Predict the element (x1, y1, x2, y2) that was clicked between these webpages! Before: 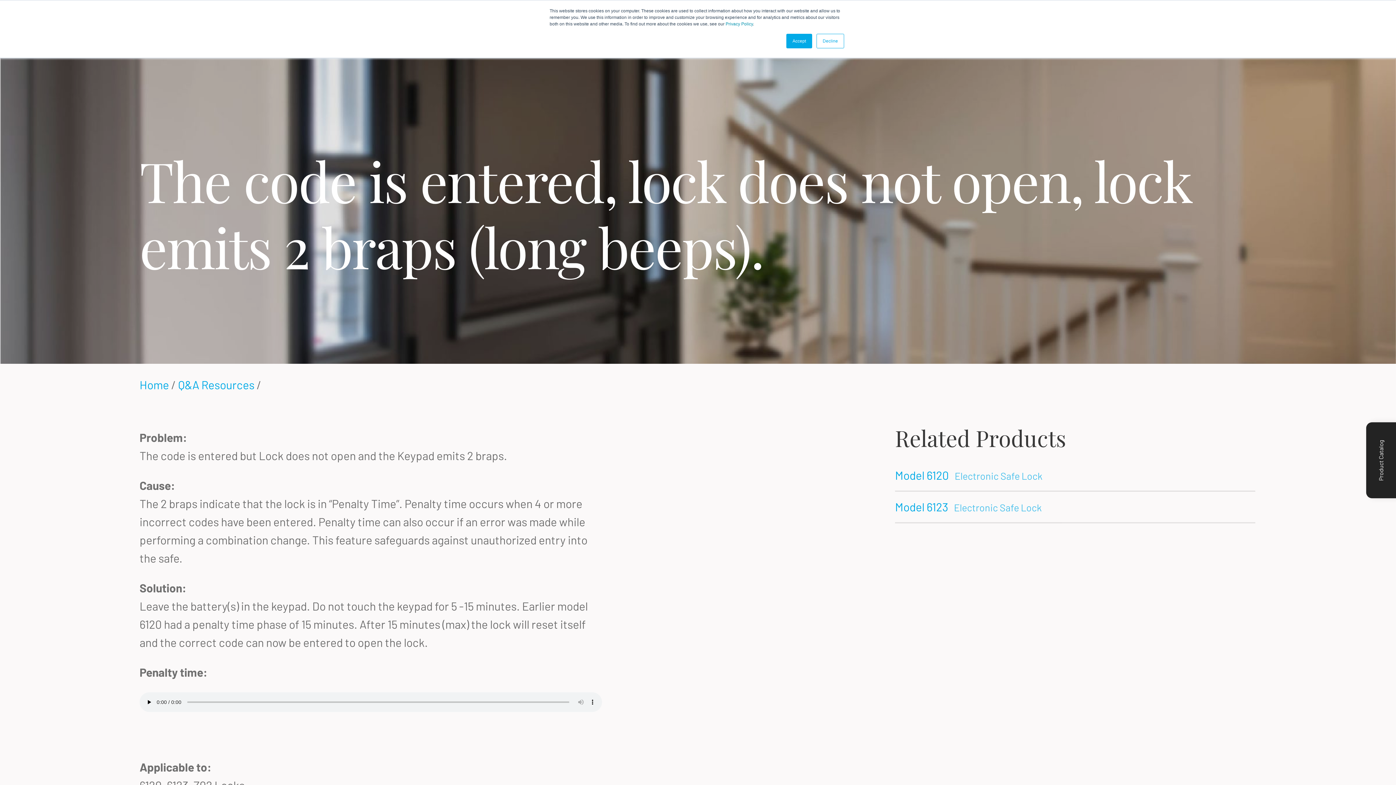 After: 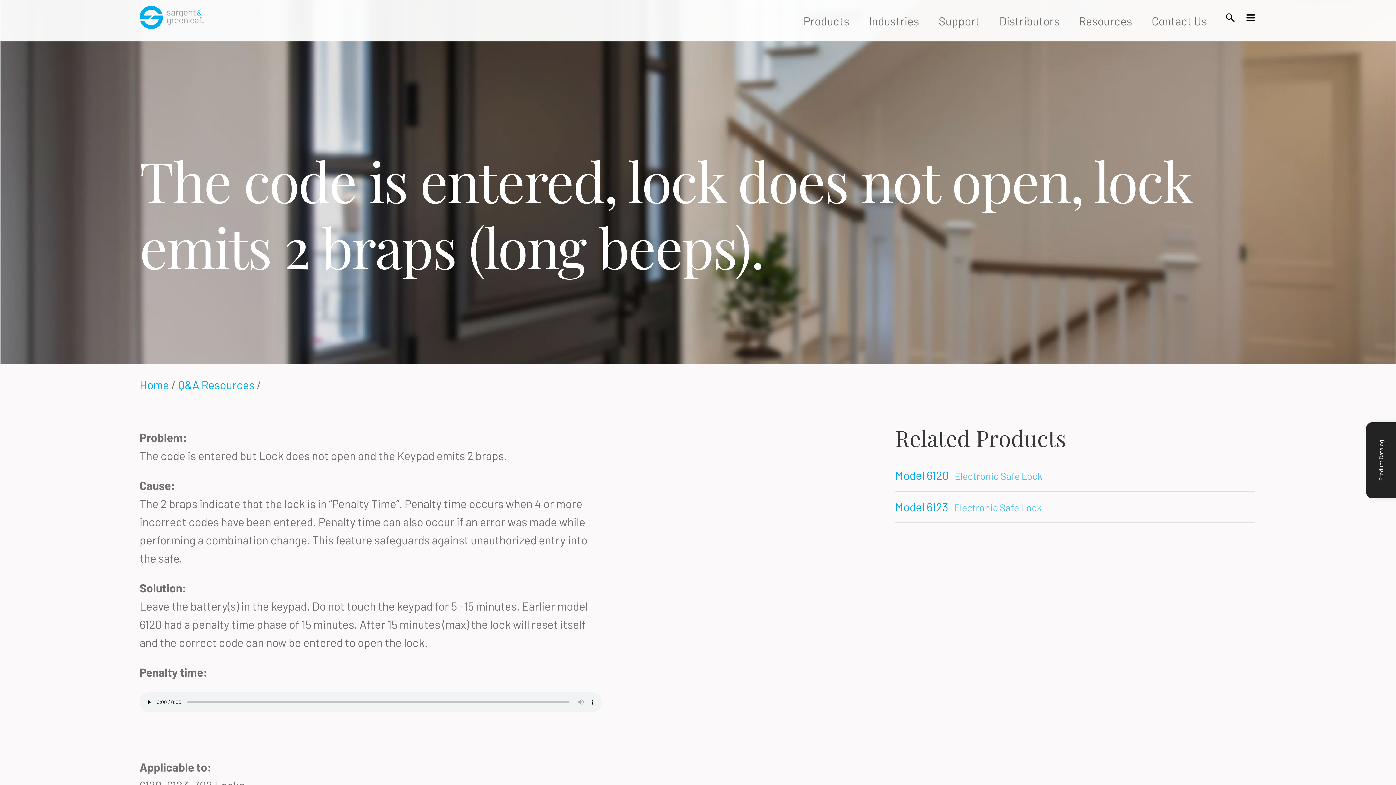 Action: bbox: (816, 33, 844, 48) label: Decline